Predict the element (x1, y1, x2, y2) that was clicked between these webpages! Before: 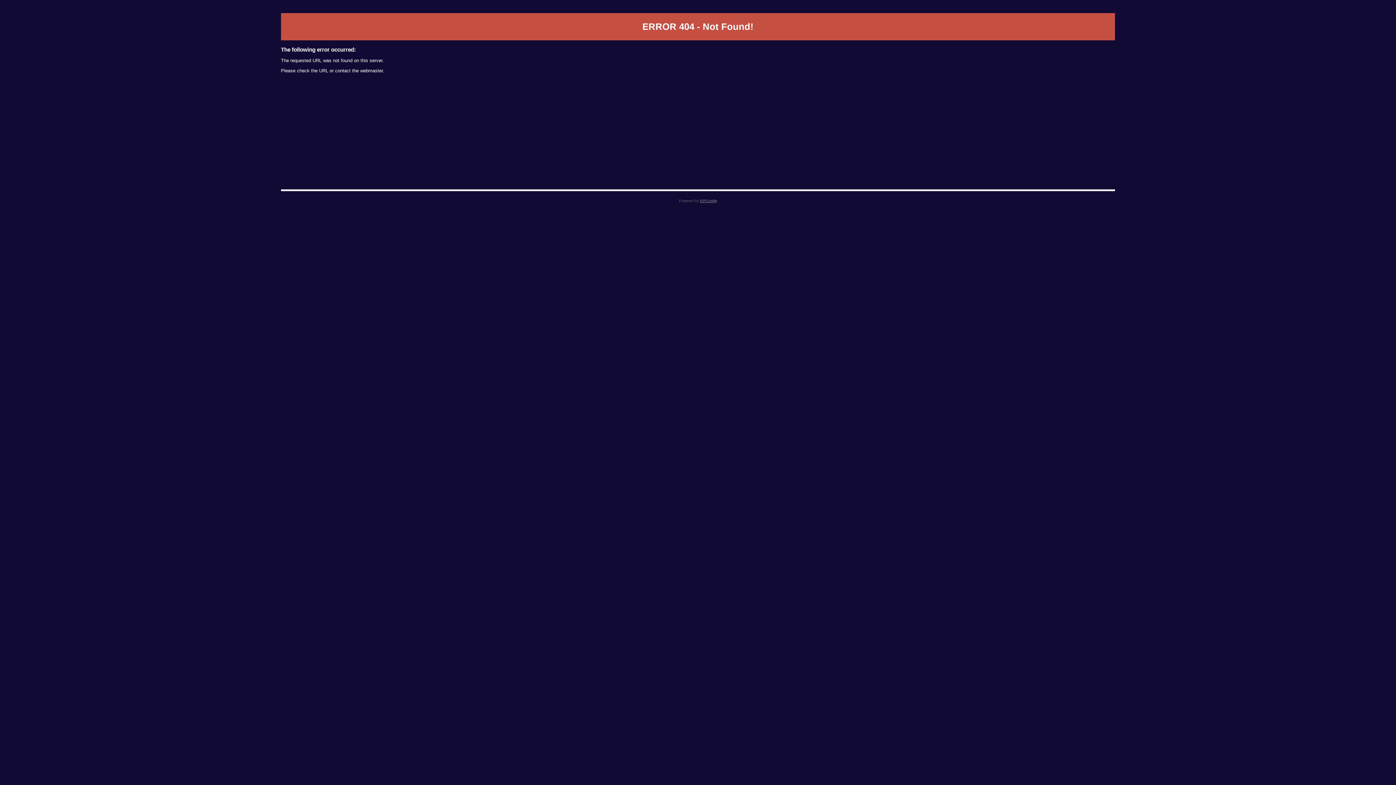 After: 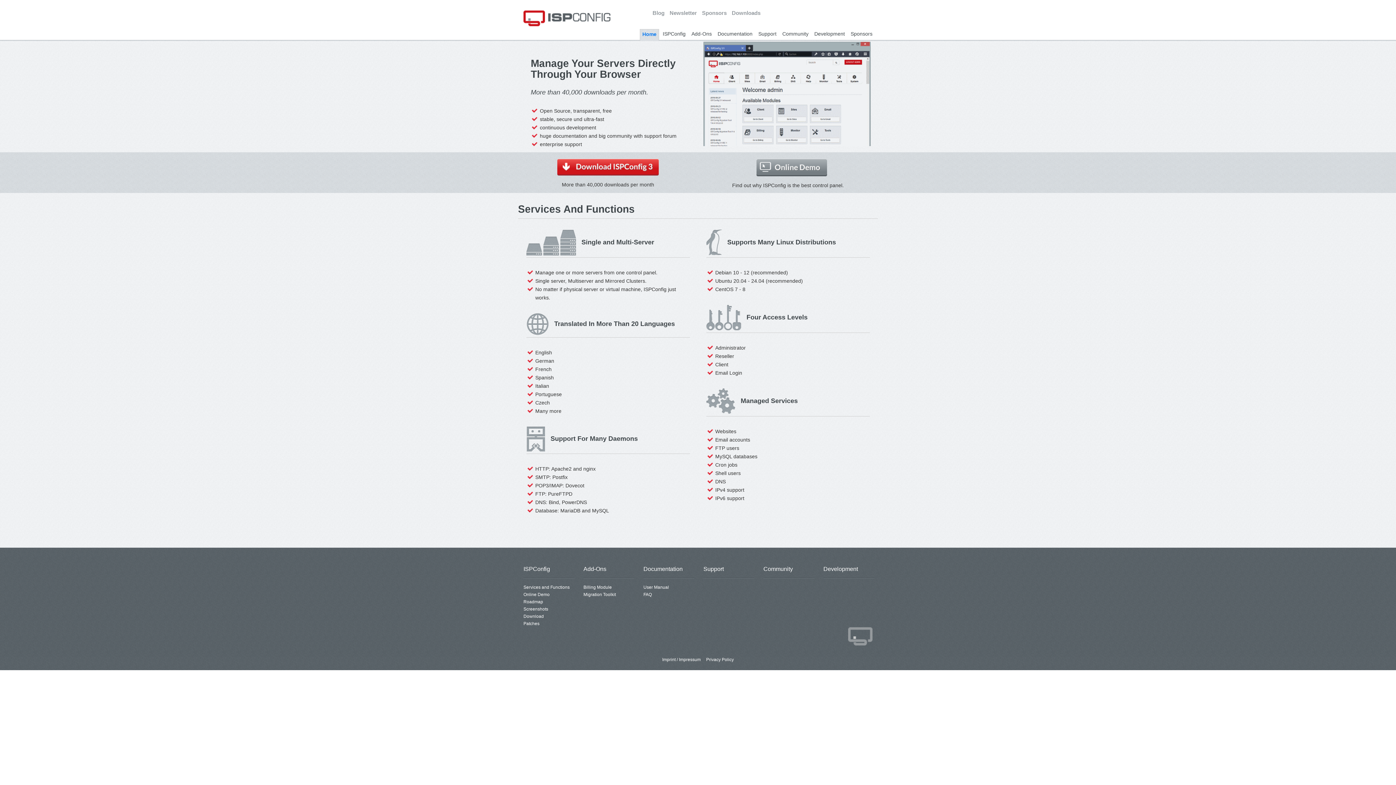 Action: label: ISPConfig bbox: (700, 198, 717, 202)